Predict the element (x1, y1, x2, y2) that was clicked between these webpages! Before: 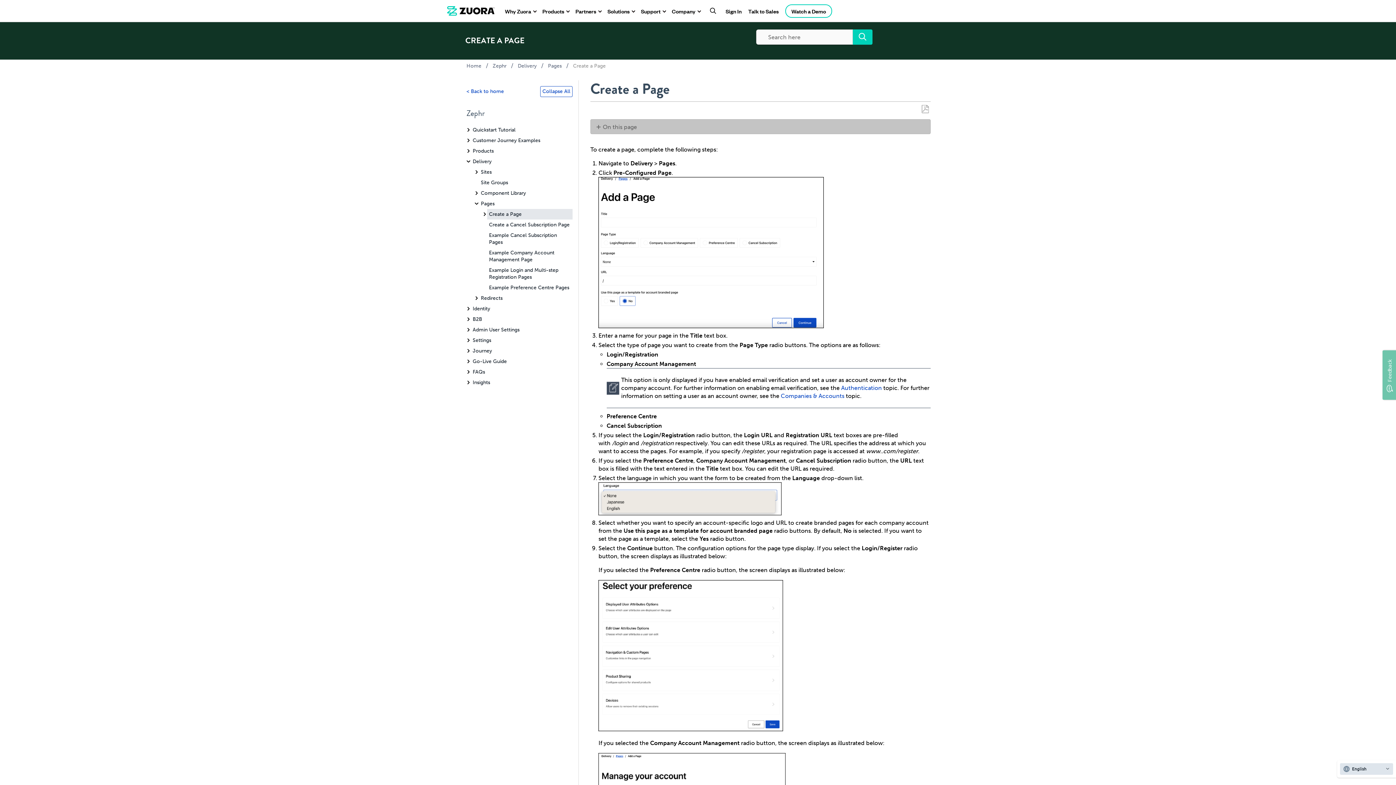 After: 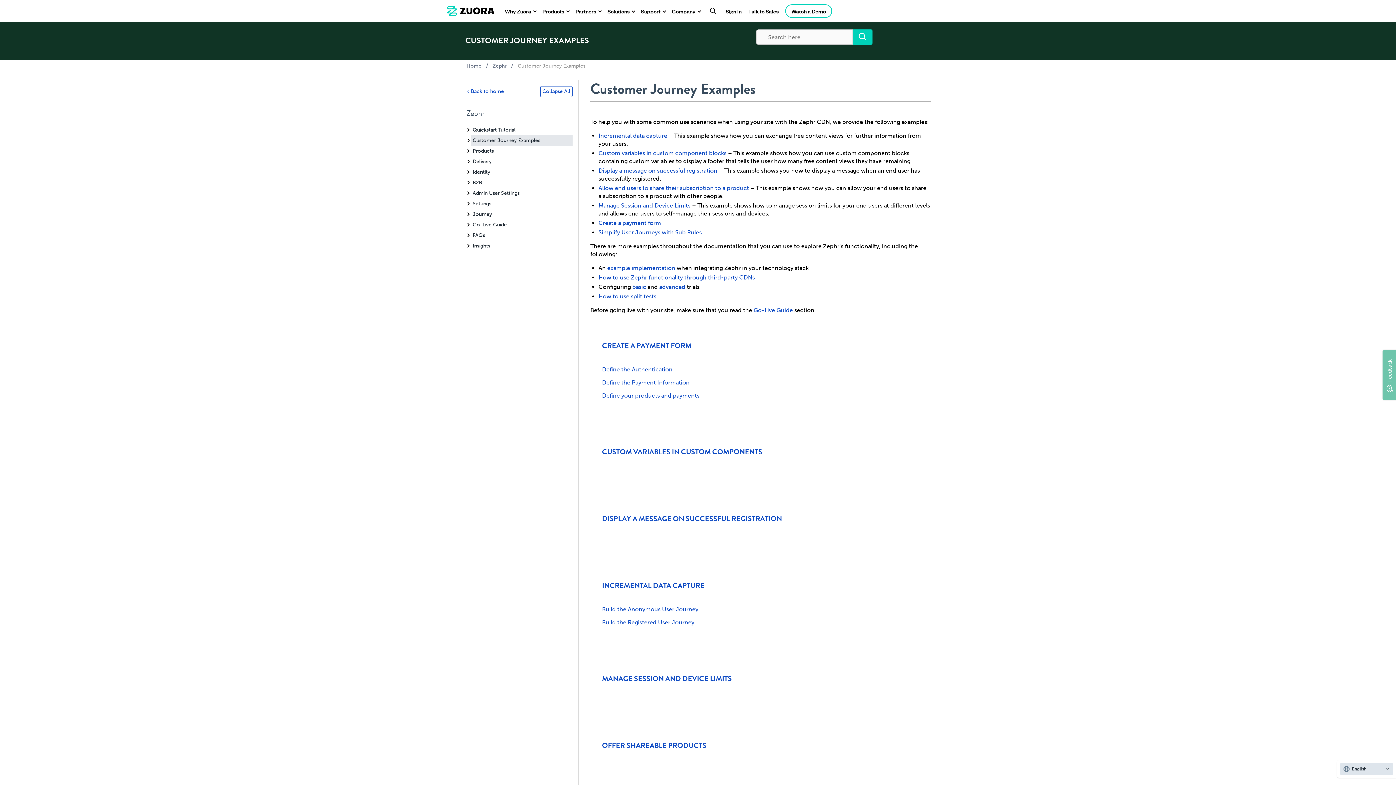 Action: label: Customer Journey Examples bbox: (470, 135, 572, 145)